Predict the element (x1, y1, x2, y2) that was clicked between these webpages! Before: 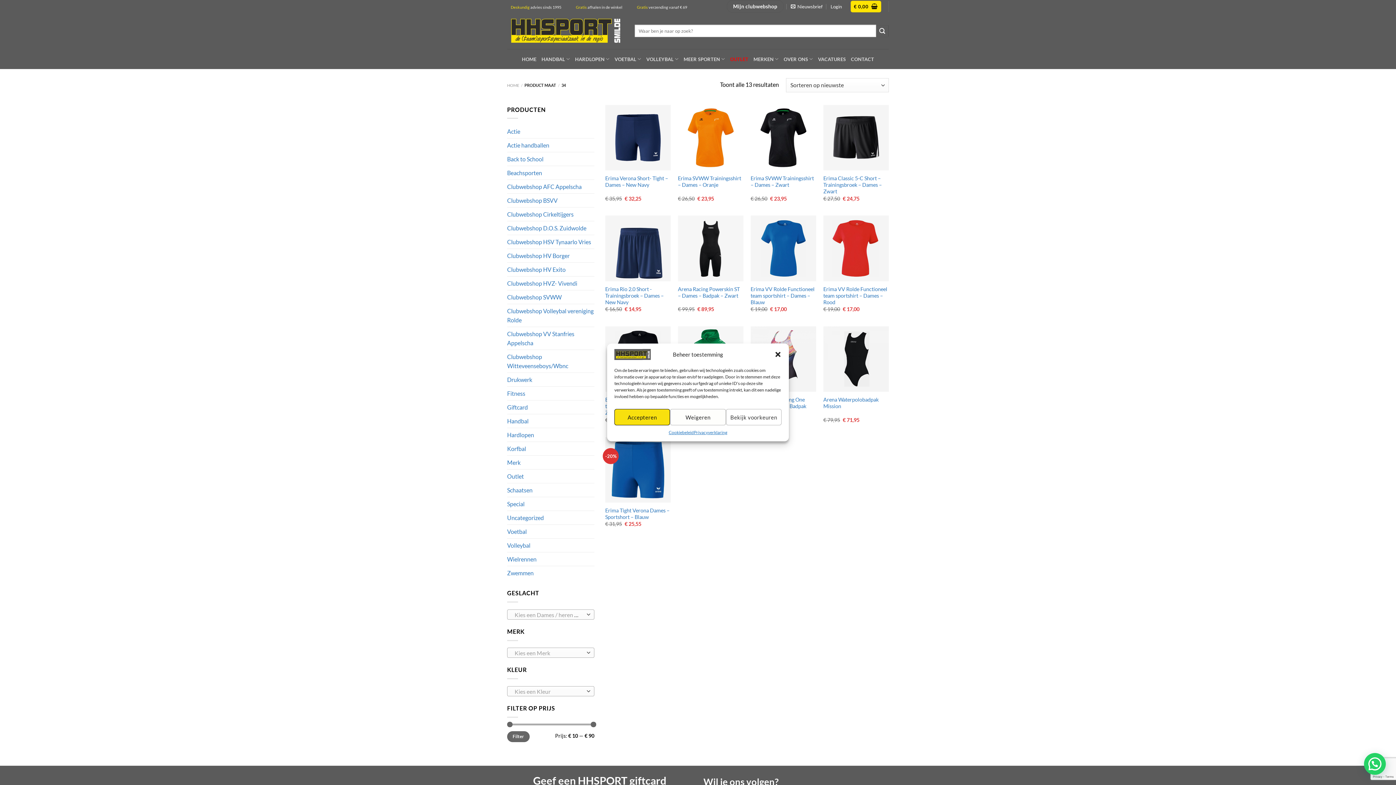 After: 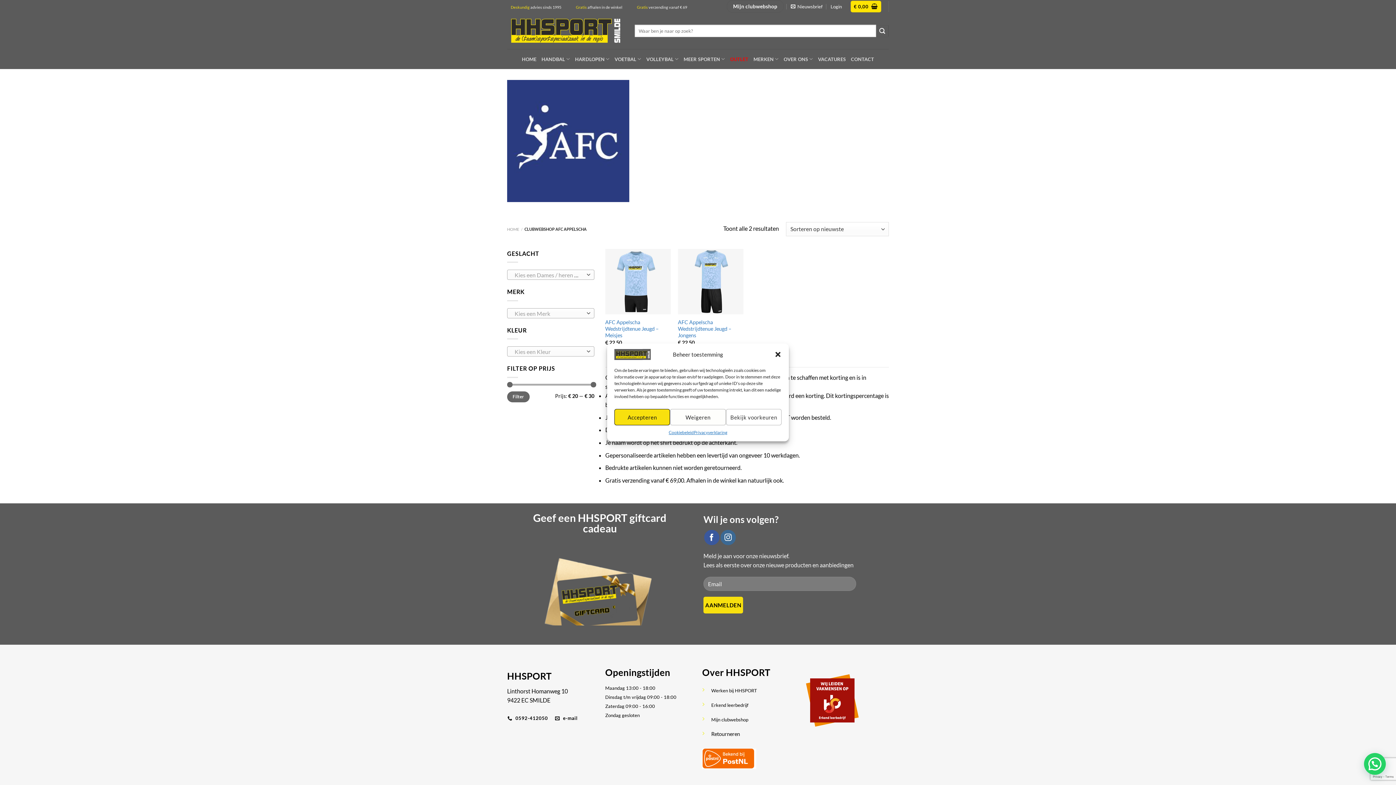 Action: label: Clubwebshop AFC Appelscha bbox: (507, 180, 594, 193)